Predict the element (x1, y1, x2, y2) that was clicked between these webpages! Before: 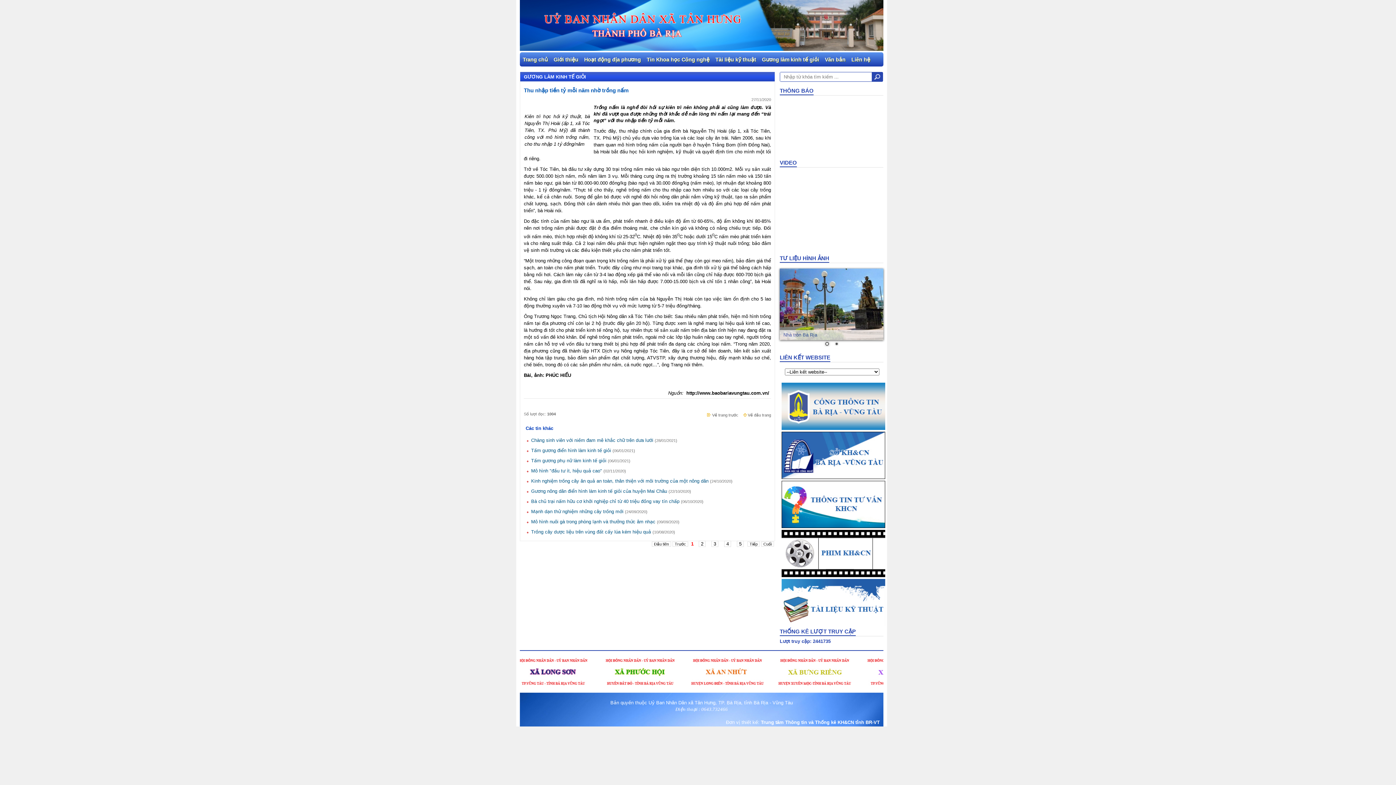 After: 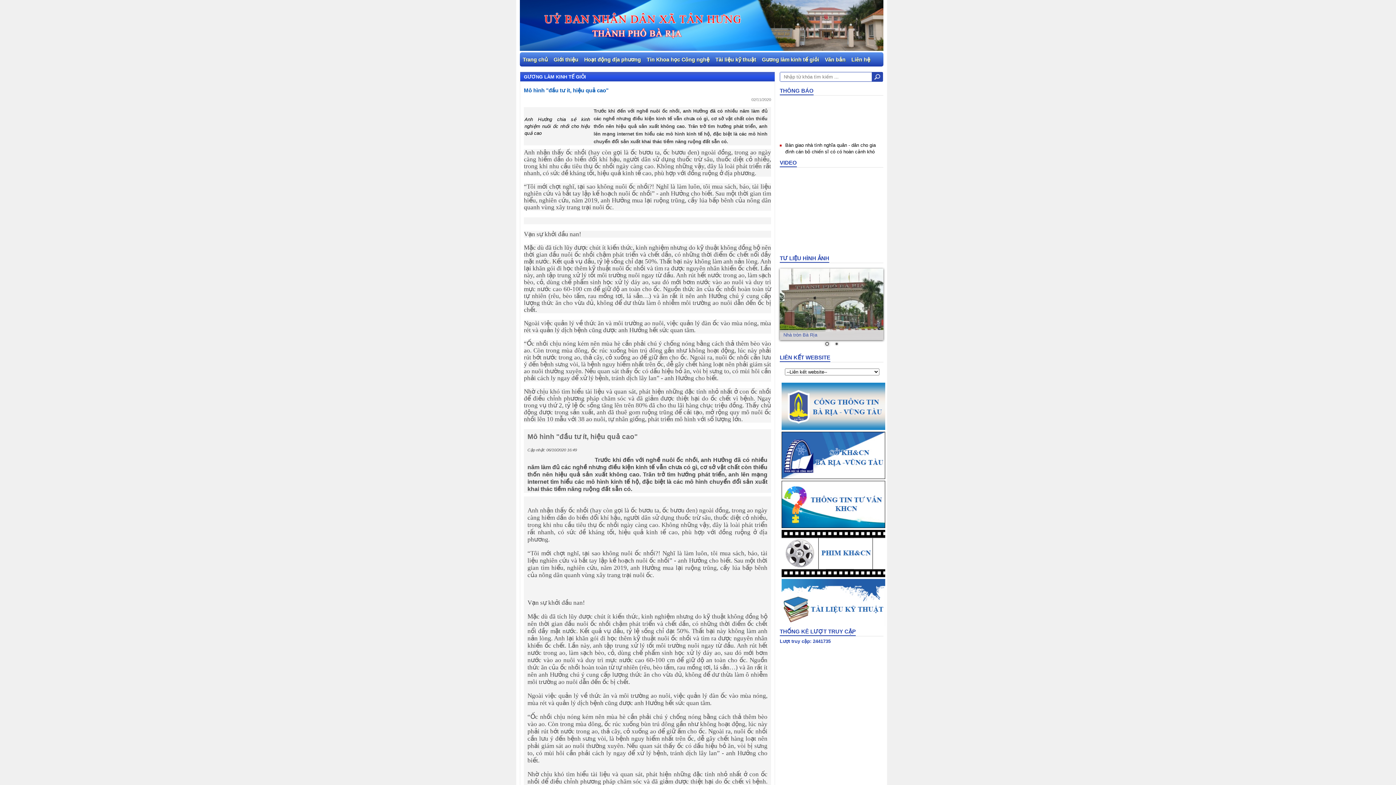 Action: bbox: (531, 468, 602, 473) label: Mô hình "đầu tư ít, hiệu quả cao"